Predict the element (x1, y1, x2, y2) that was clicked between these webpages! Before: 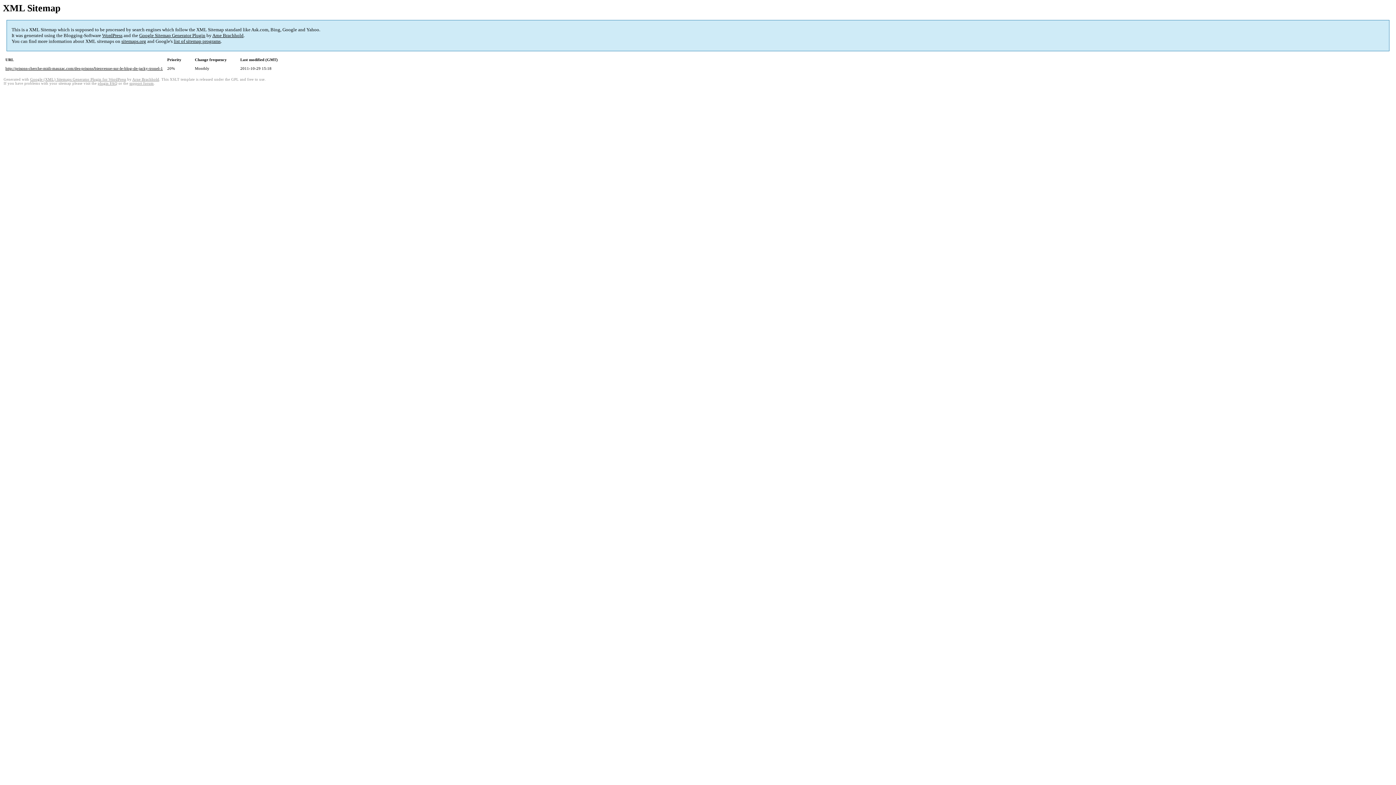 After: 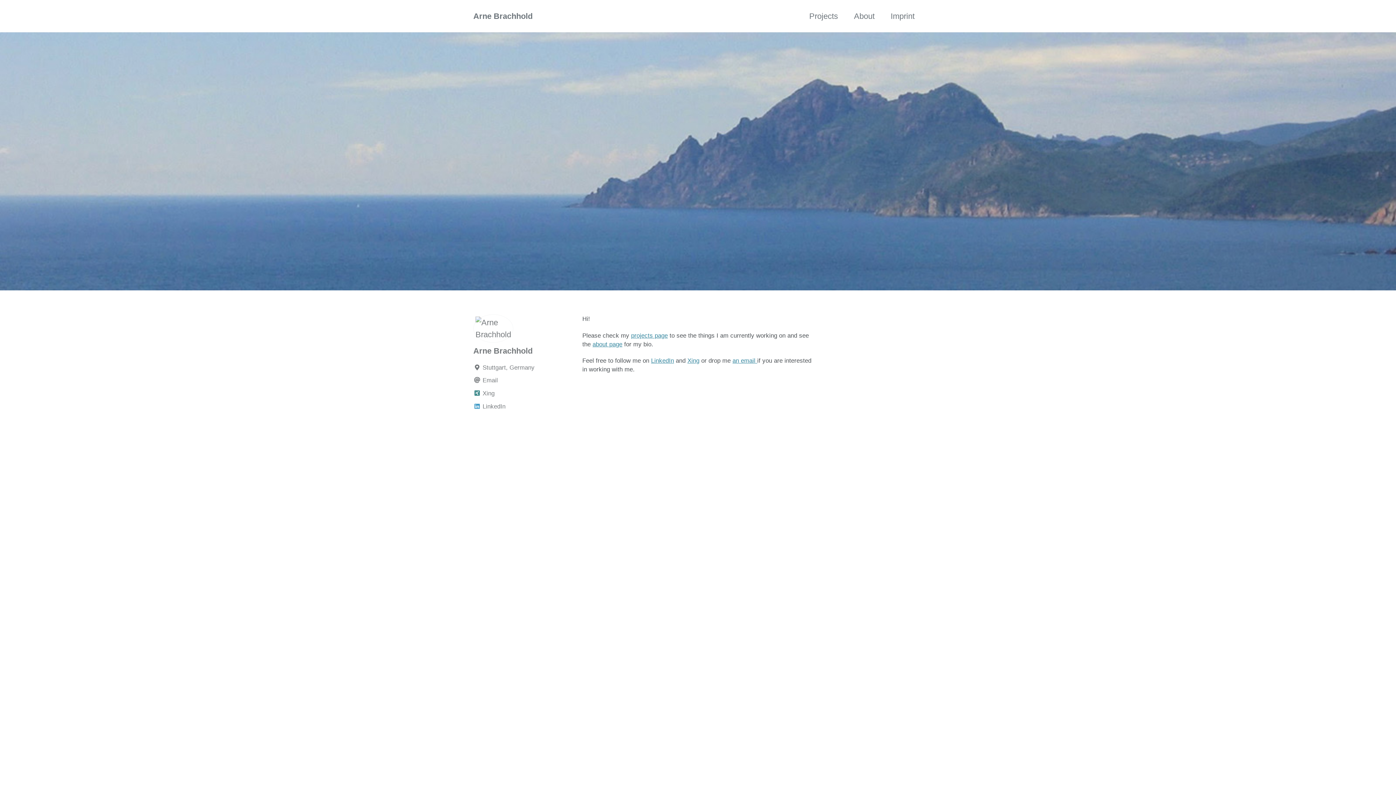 Action: bbox: (212, 32, 243, 38) label: Arne Brachhold